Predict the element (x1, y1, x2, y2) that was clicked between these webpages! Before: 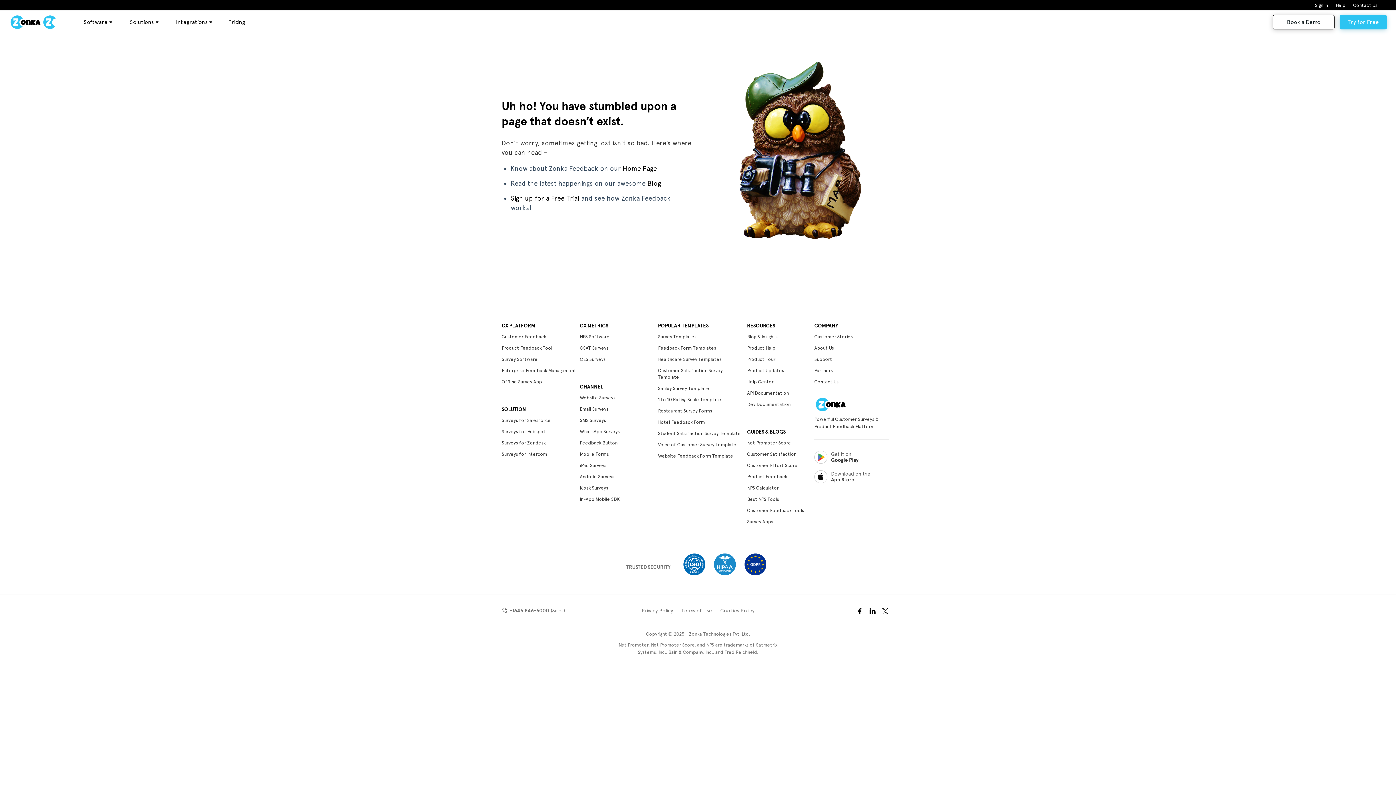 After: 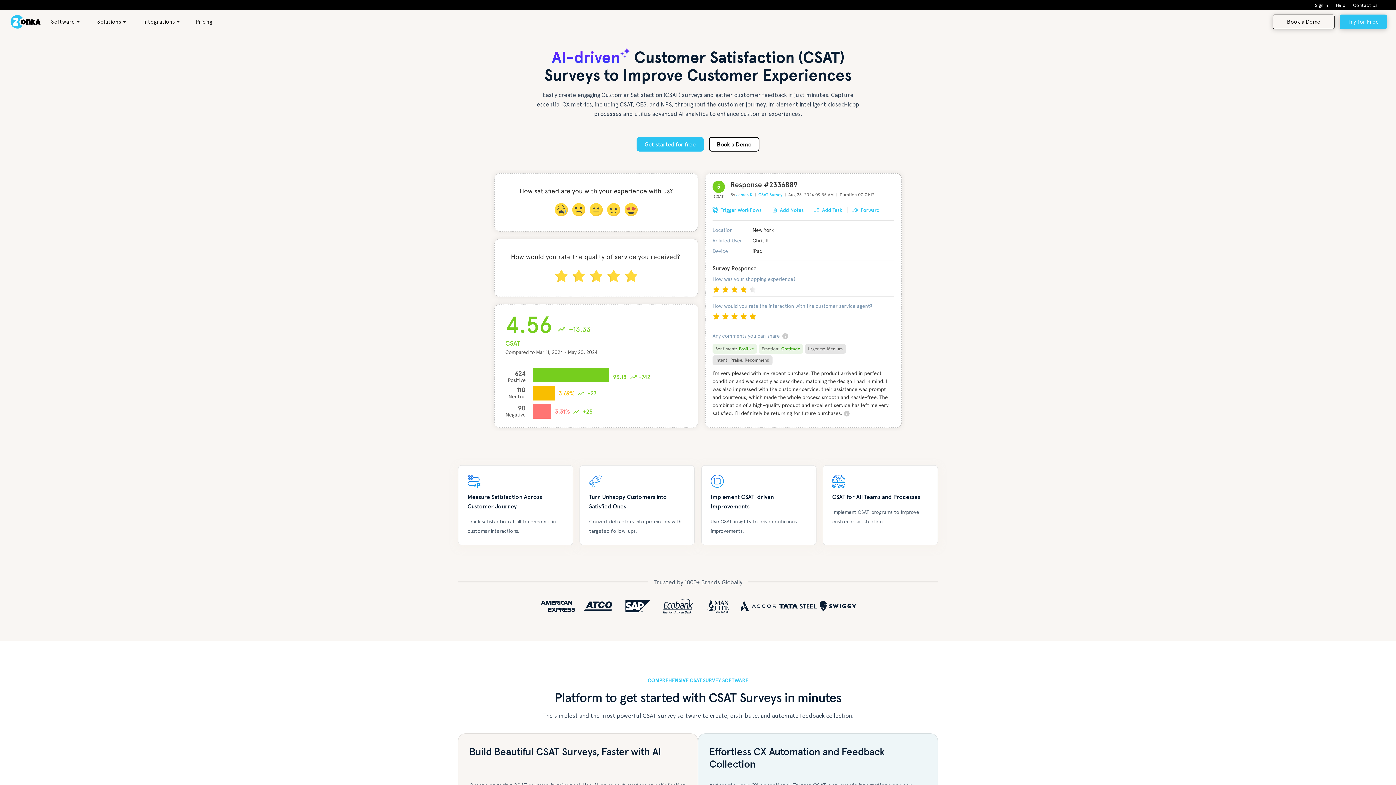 Action: bbox: (580, 344, 654, 351) label: CSAT Surveys